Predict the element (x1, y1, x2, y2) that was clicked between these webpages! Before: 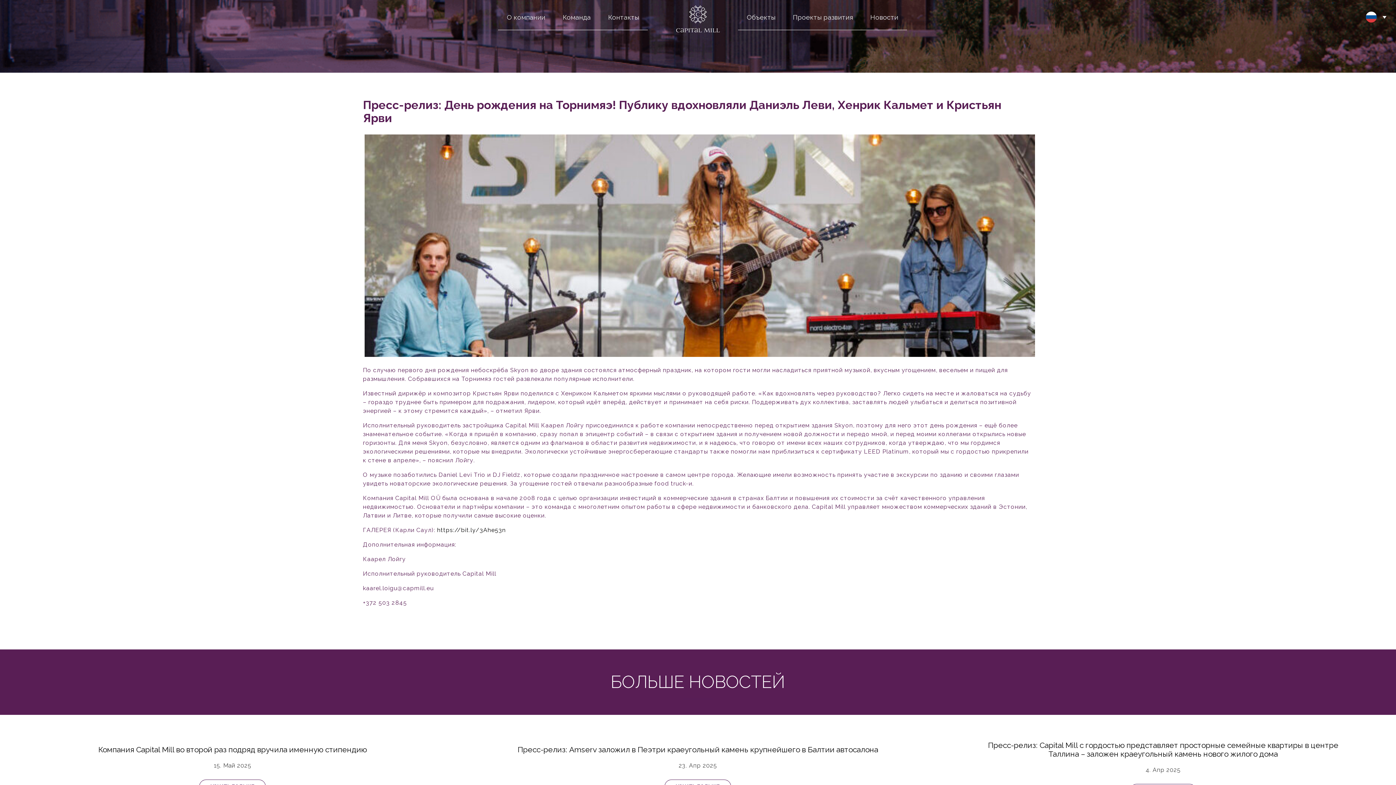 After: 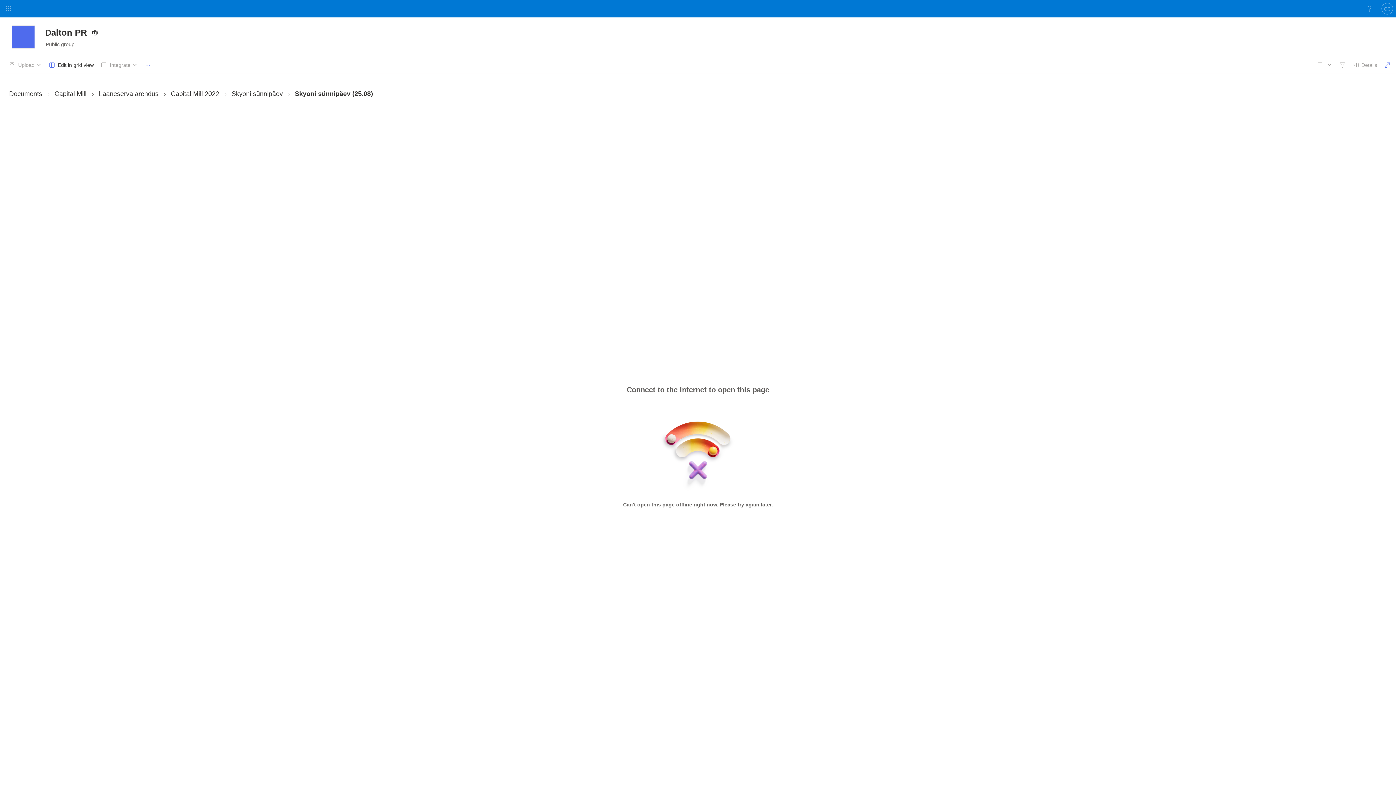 Action: label: https://bit.ly/3Ahe53n bbox: (437, 526, 505, 533)